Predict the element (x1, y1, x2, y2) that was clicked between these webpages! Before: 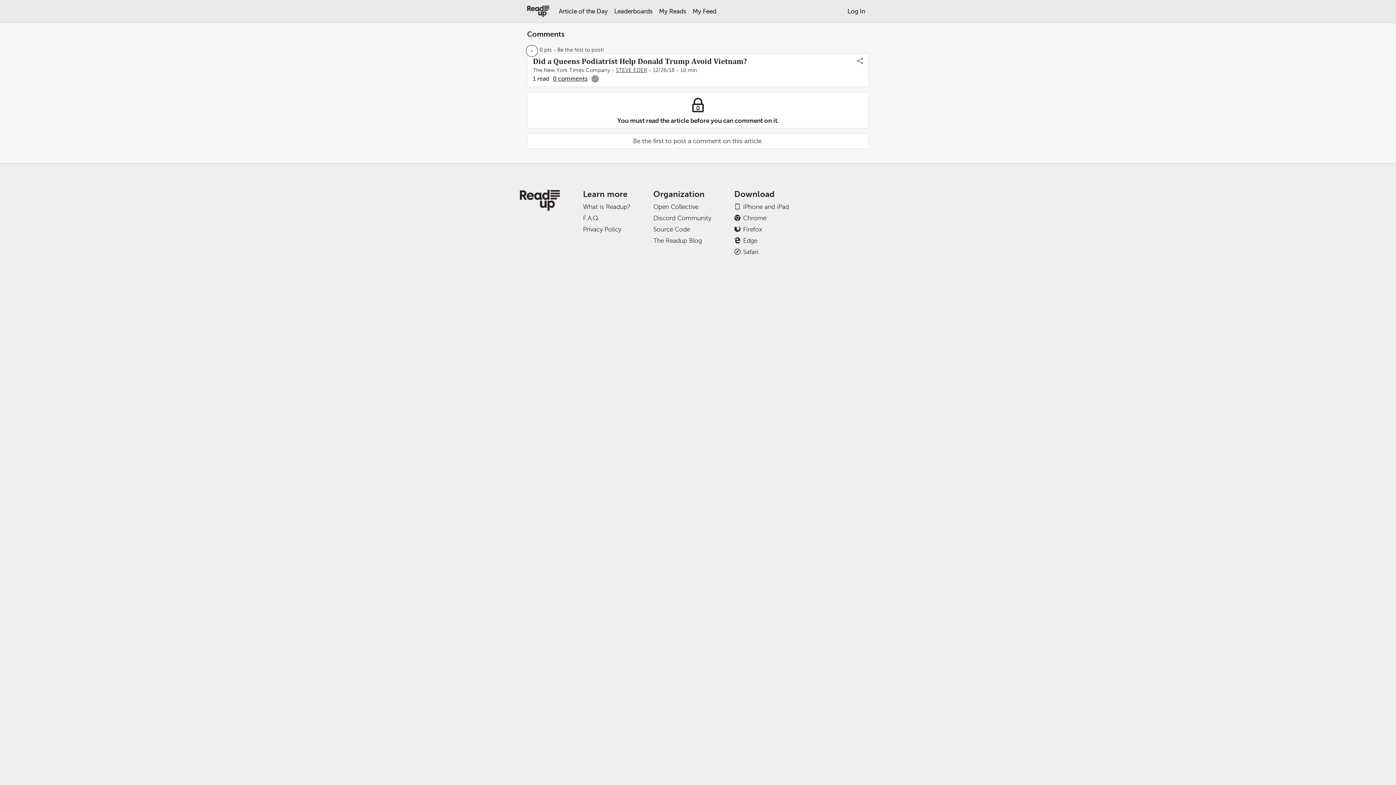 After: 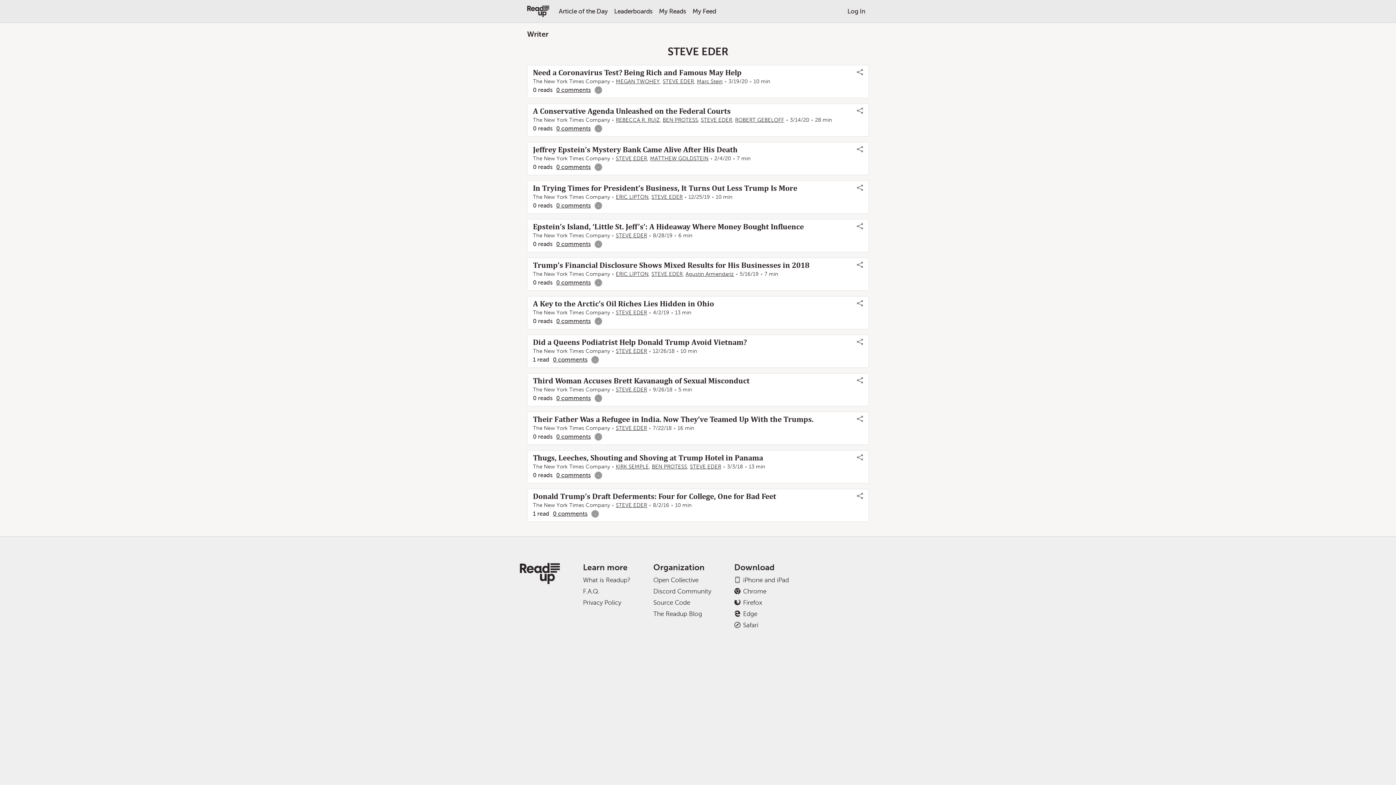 Action: label: STEVE EDER bbox: (616, 67, 647, 73)